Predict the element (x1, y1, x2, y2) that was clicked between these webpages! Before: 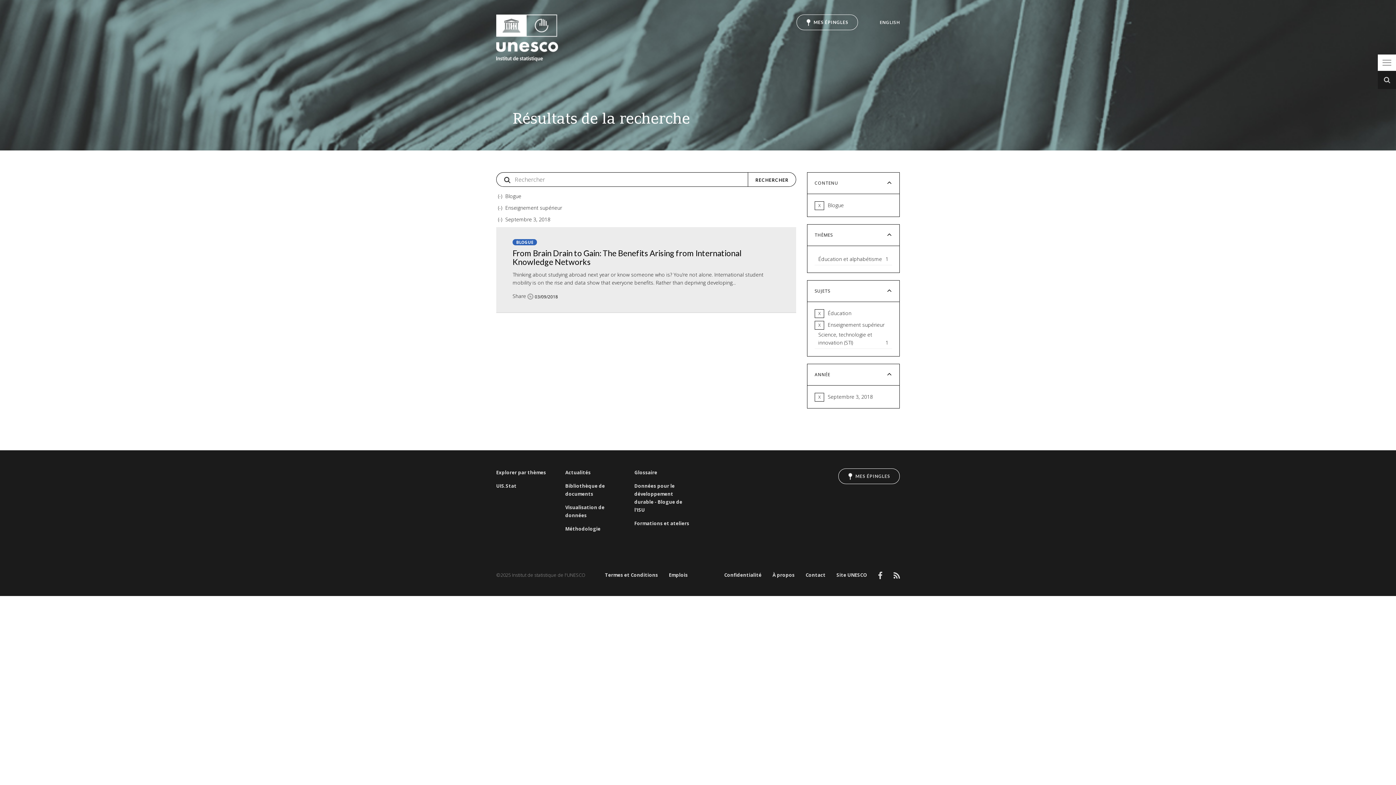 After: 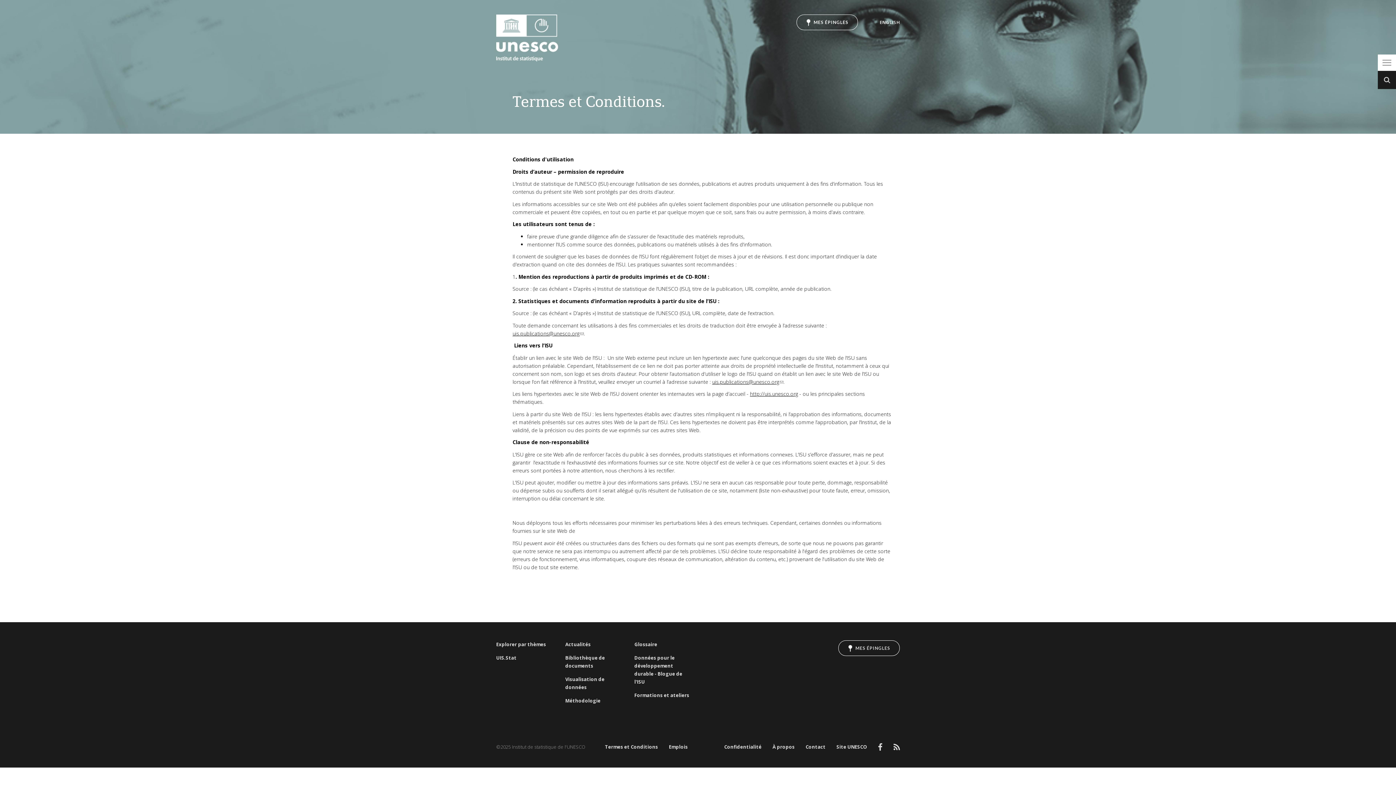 Action: bbox: (605, 571, 658, 579) label: Termes et Conditions